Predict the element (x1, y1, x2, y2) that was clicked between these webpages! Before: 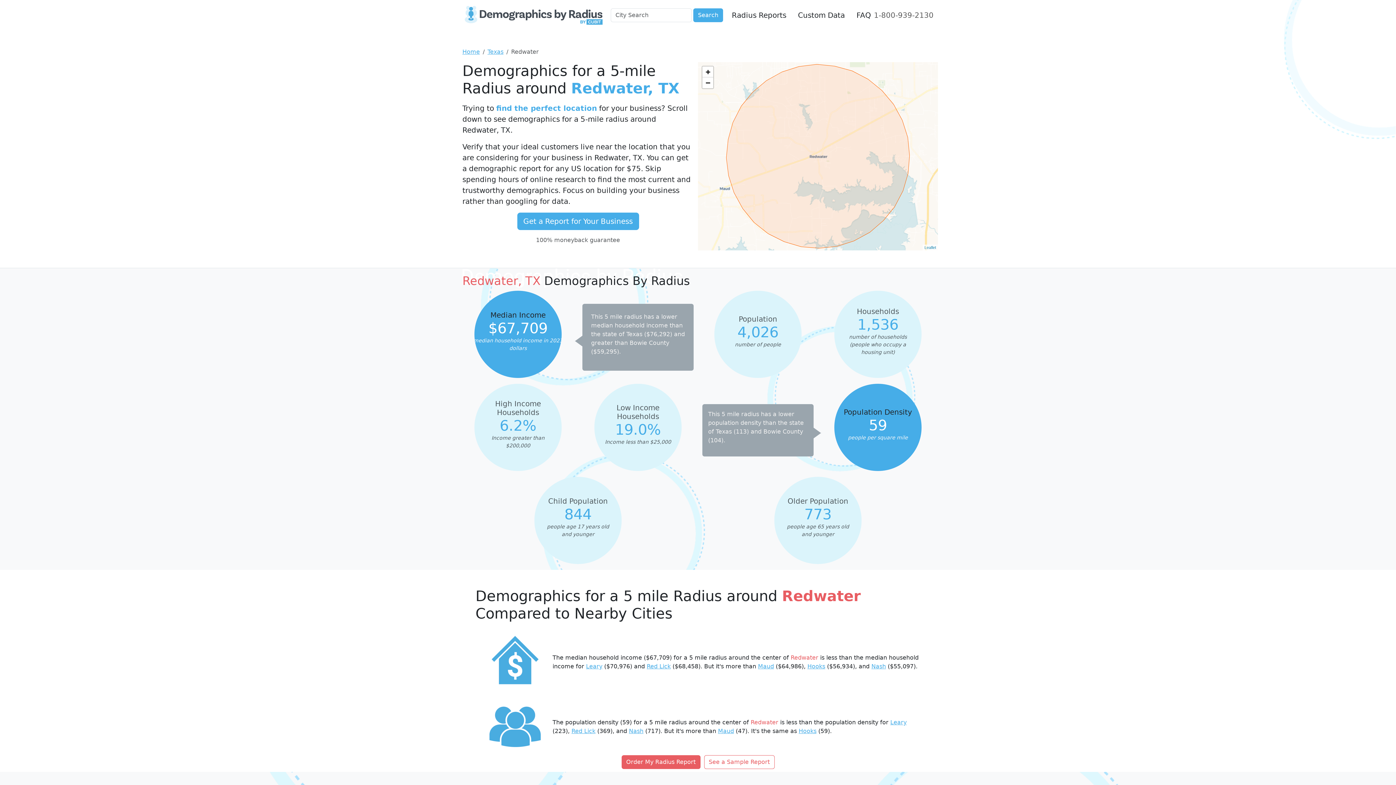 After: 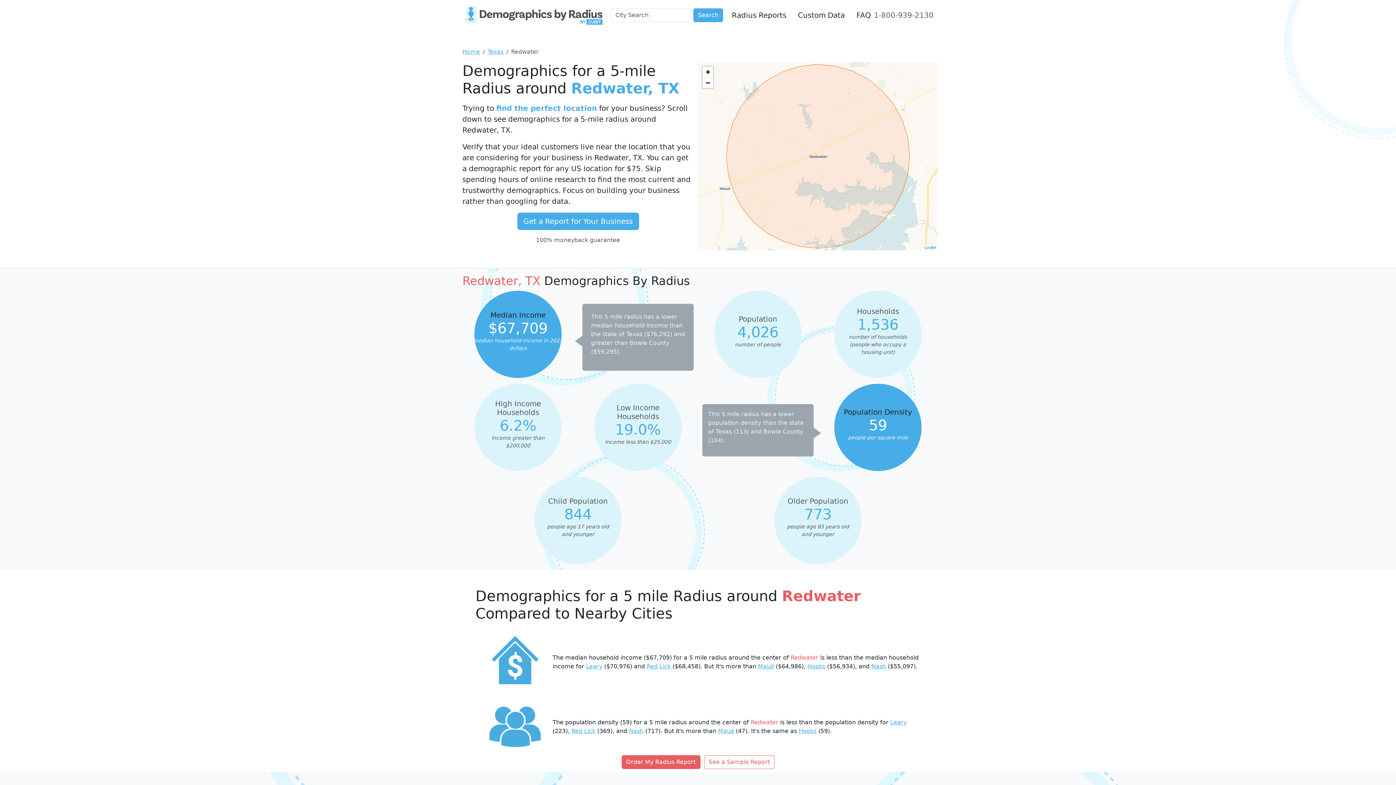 Action: label: Hooks bbox: (807, 663, 825, 670)